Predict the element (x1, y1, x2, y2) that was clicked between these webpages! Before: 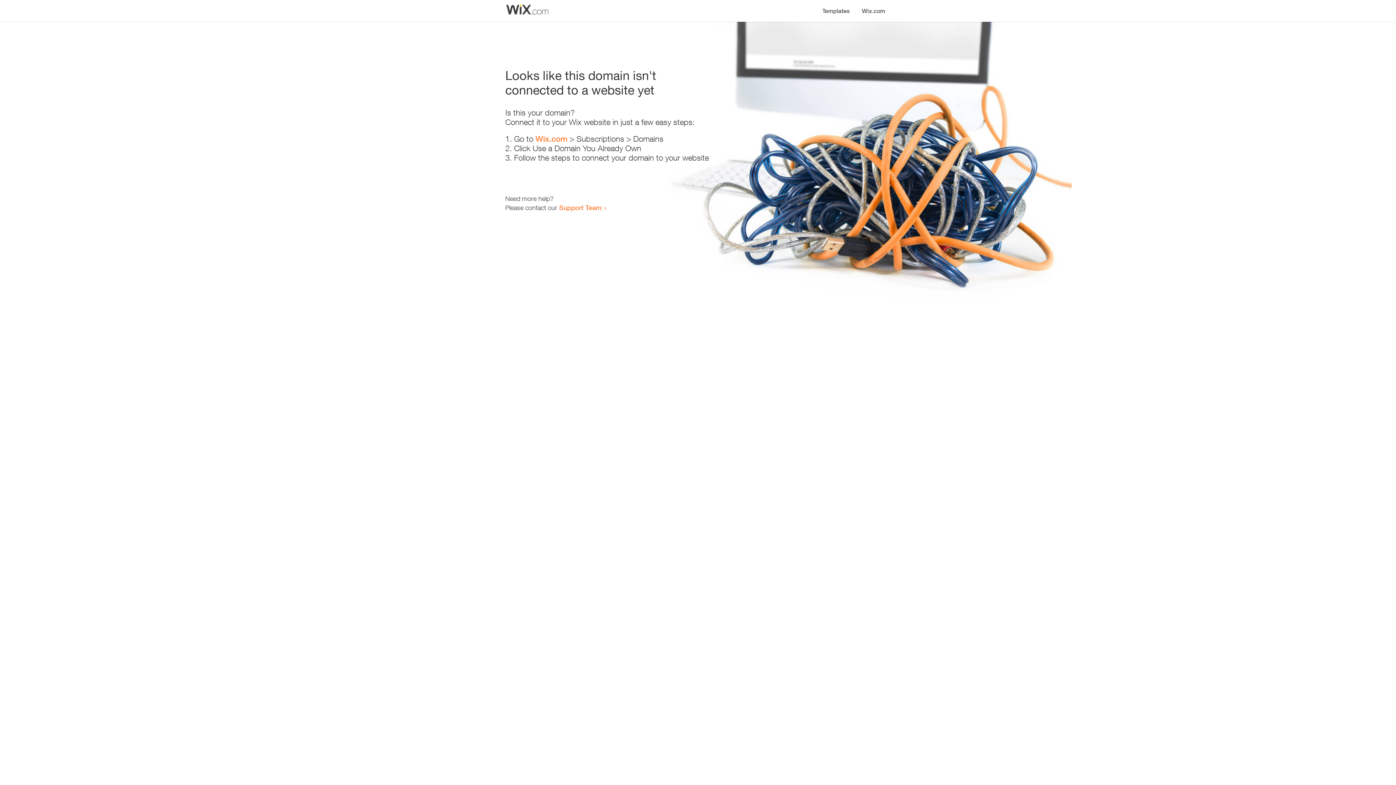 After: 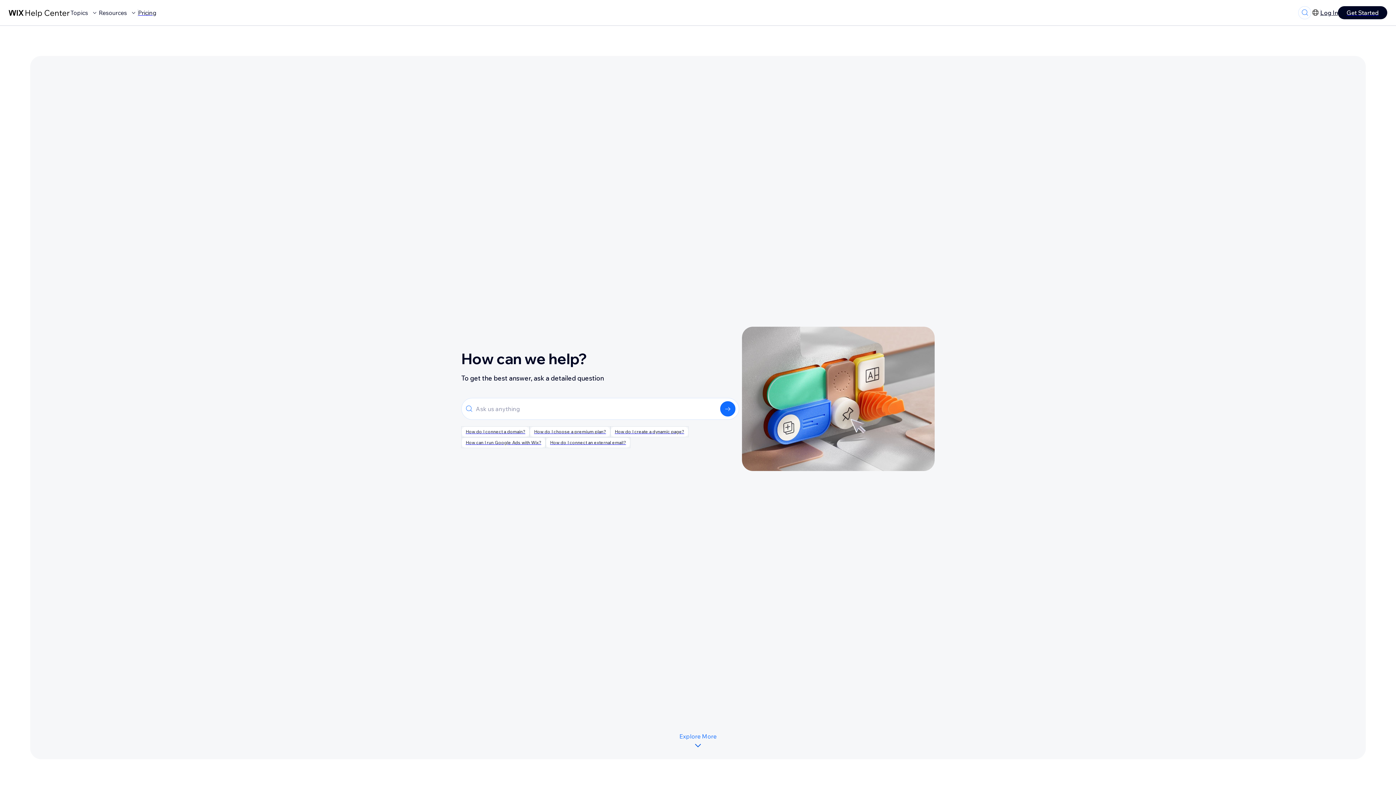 Action: bbox: (559, 203, 601, 211) label: Support Team